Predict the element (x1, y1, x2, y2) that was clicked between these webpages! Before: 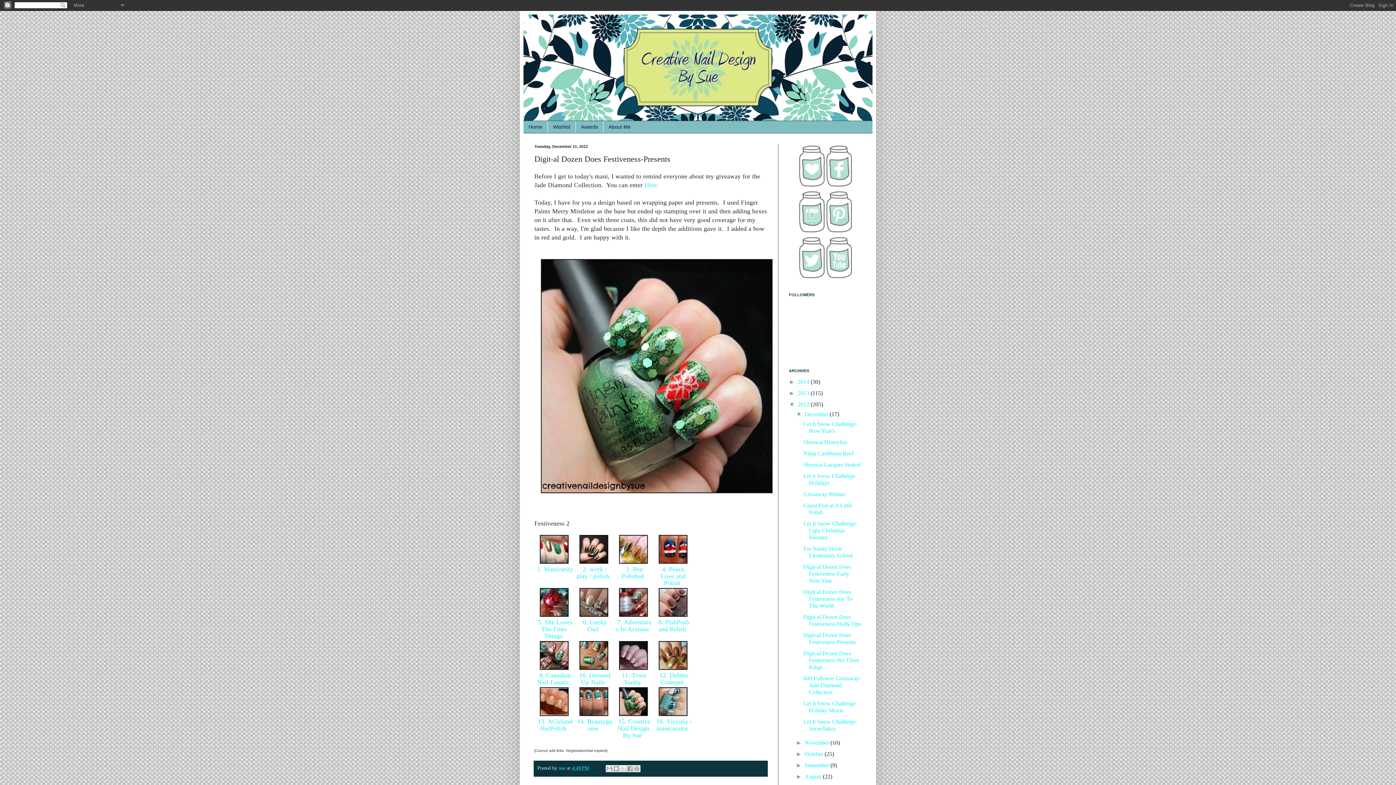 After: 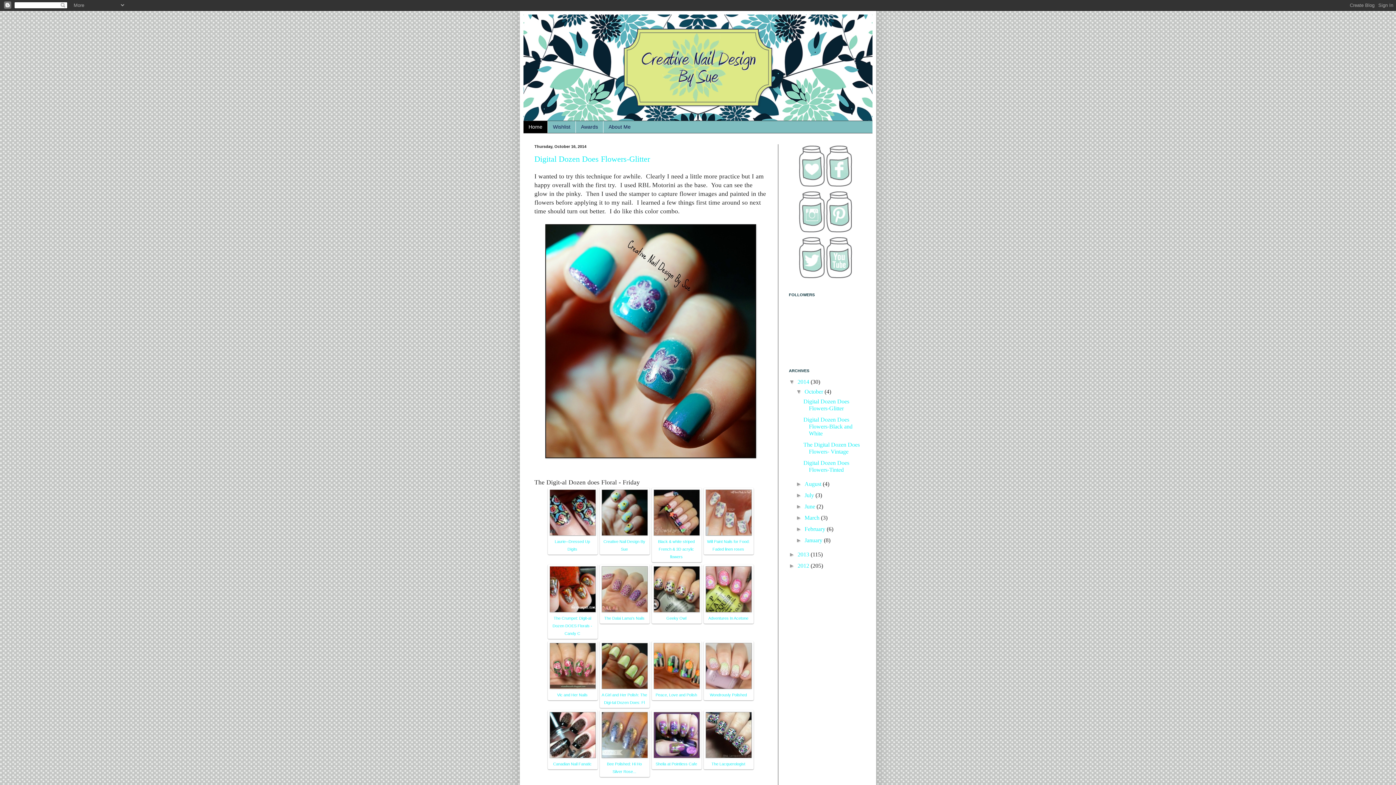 Action: label: Home bbox: (523, 121, 547, 133)